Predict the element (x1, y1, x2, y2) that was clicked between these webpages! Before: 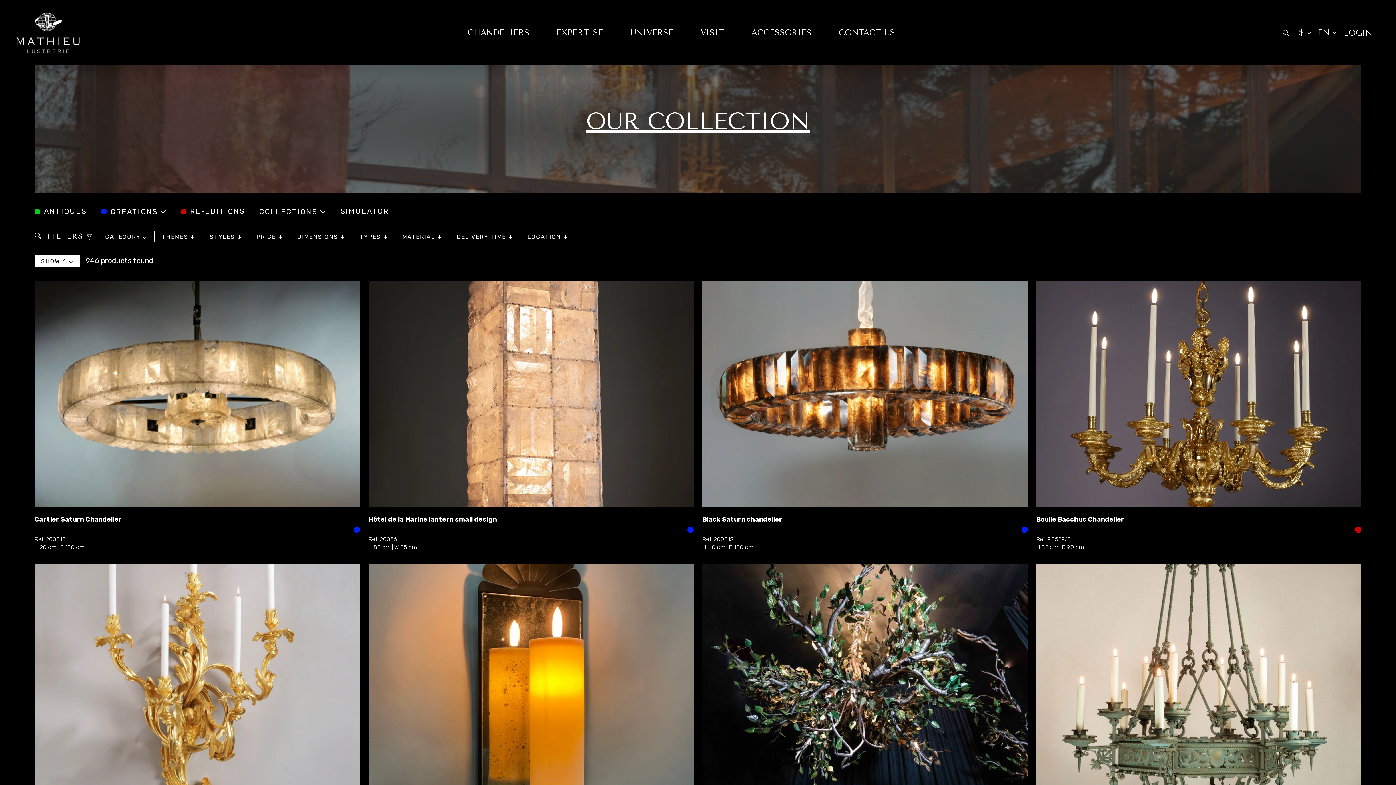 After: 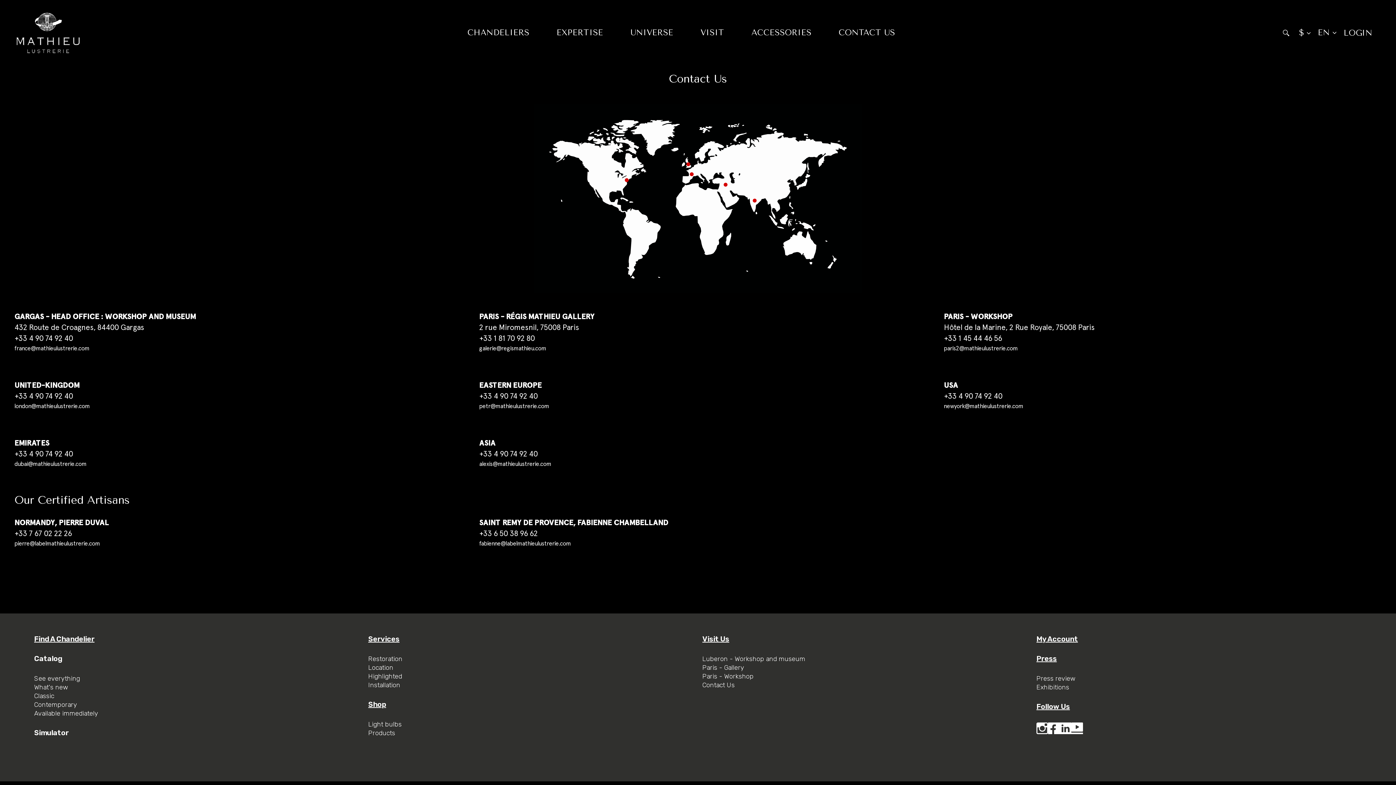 Action: bbox: (838, 27, 895, 37) label: CONTACT US